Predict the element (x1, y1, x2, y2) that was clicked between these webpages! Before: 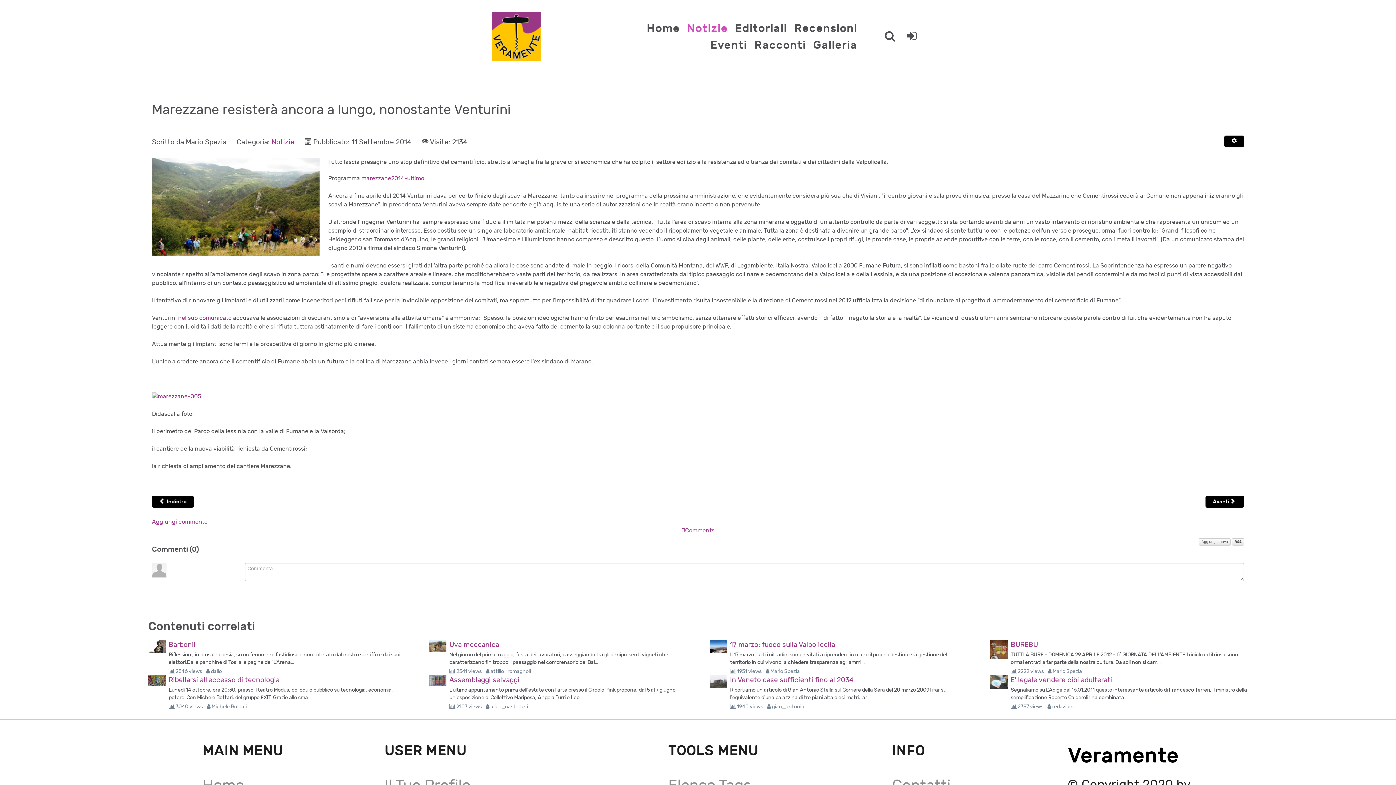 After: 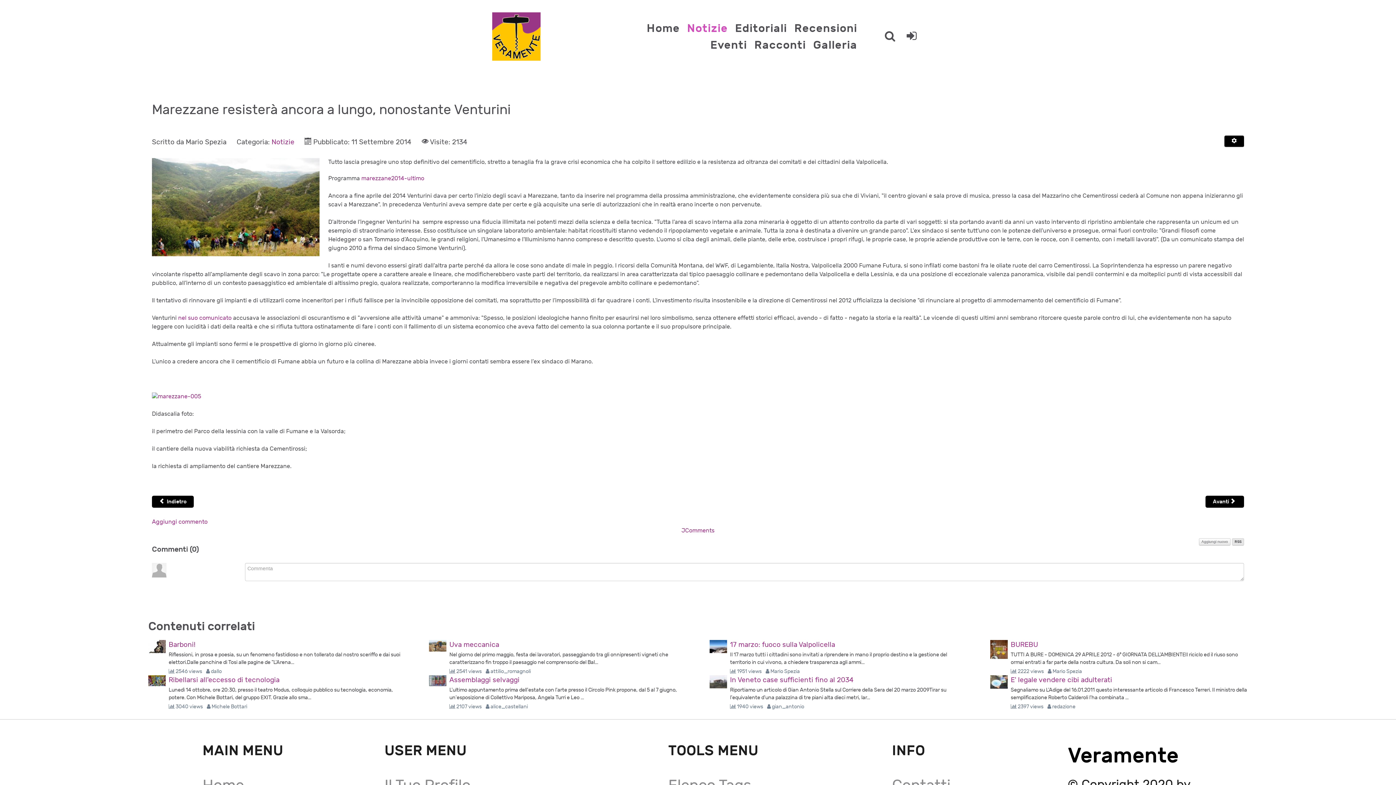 Action: bbox: (1232, 538, 1244, 545) label: RSS